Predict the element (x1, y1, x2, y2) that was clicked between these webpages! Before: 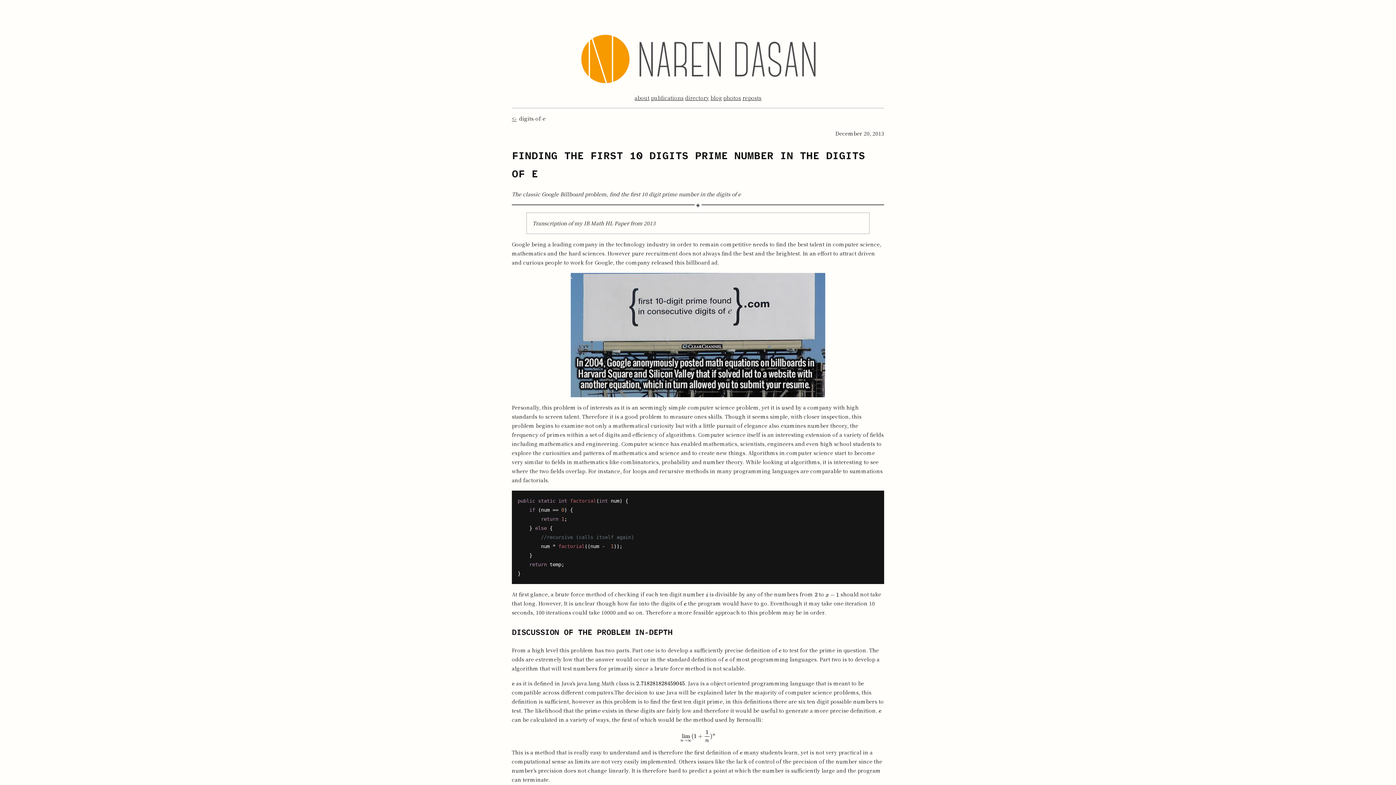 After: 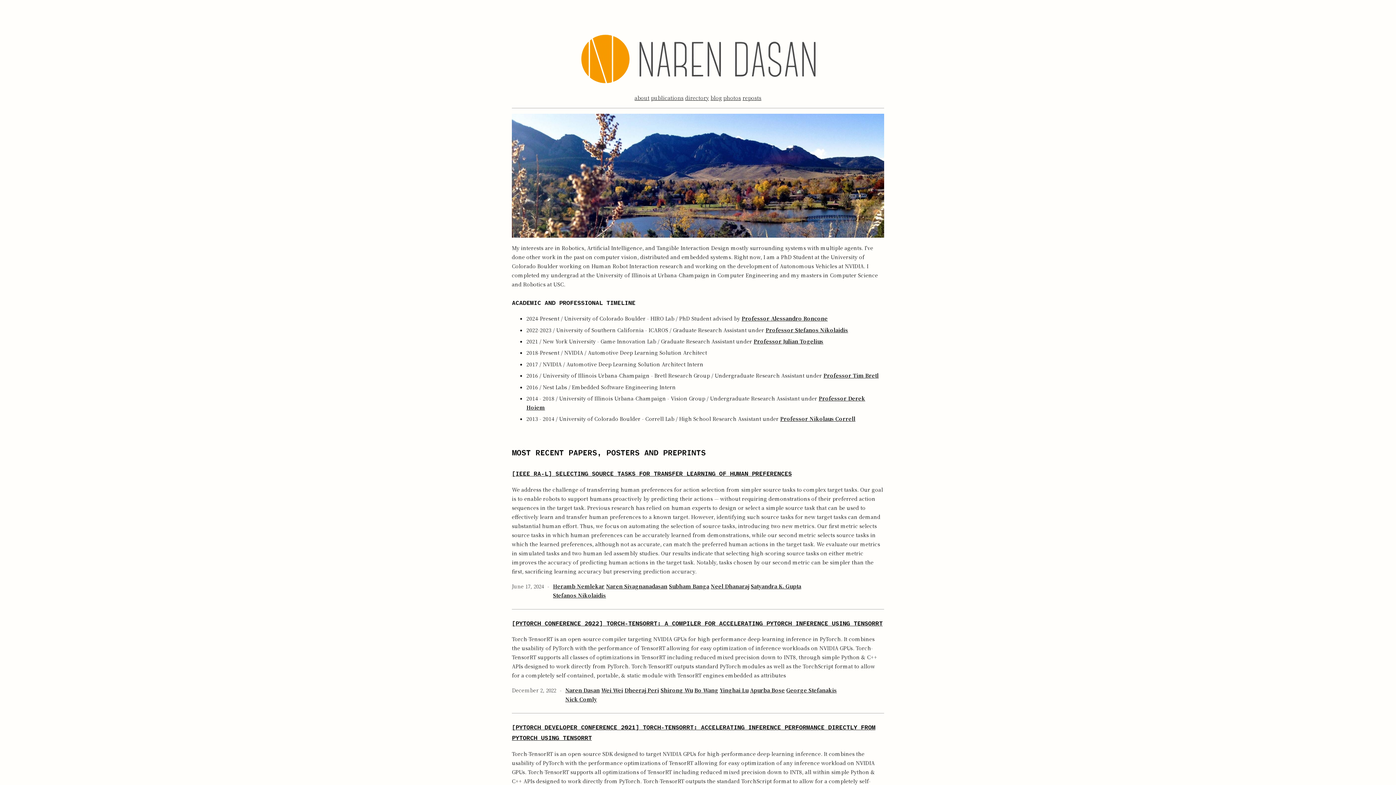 Action: bbox: (512, 23, 884, 93)